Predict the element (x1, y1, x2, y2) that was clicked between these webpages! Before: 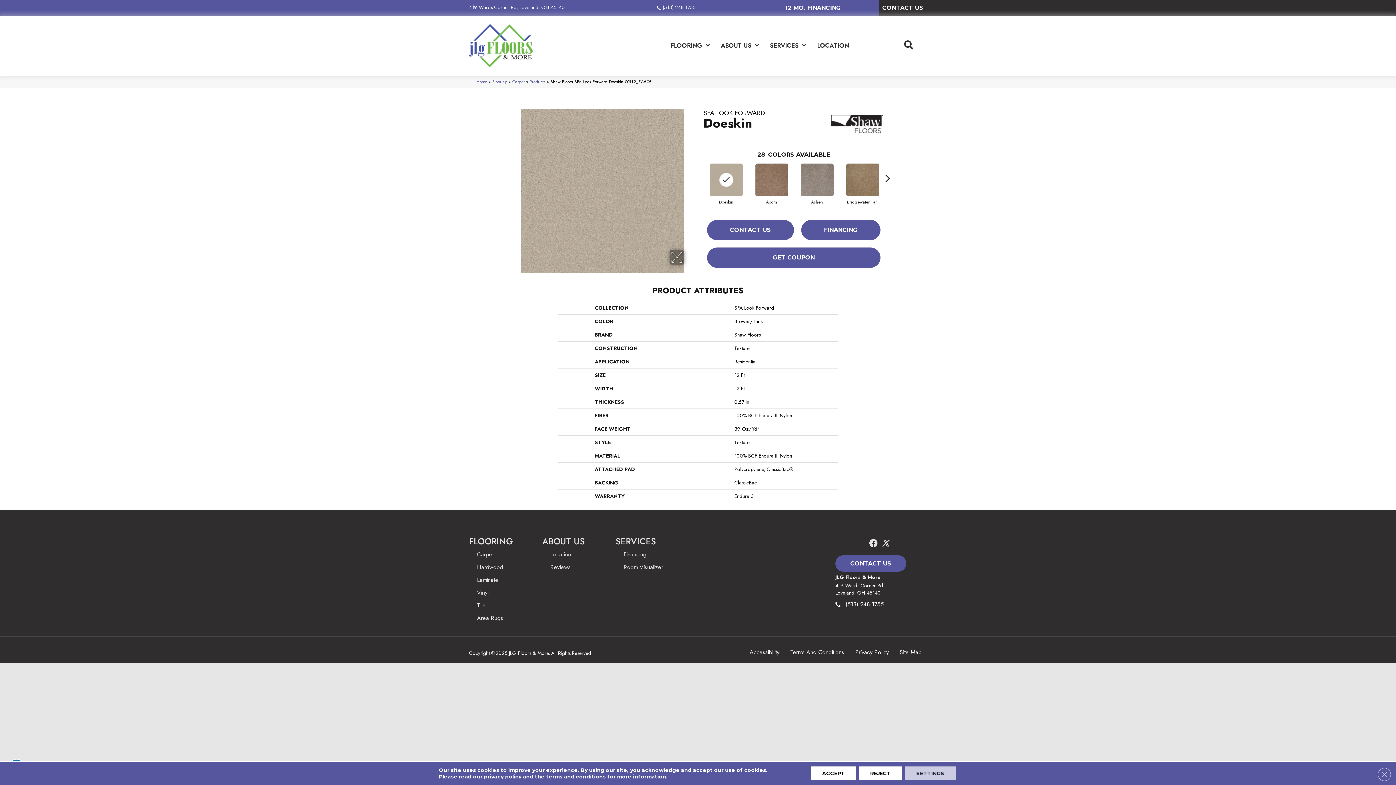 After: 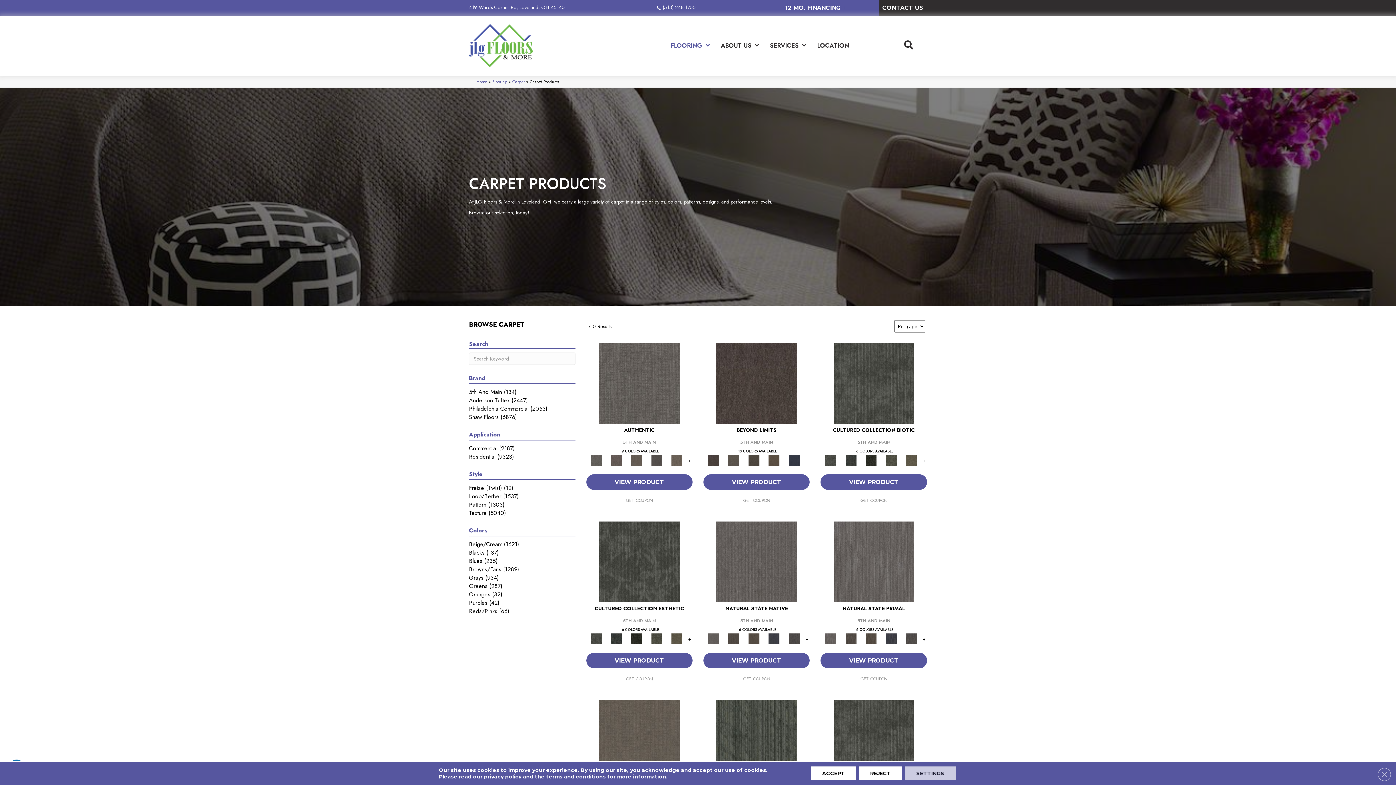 Action: label: Products bbox: (529, 78, 545, 84)